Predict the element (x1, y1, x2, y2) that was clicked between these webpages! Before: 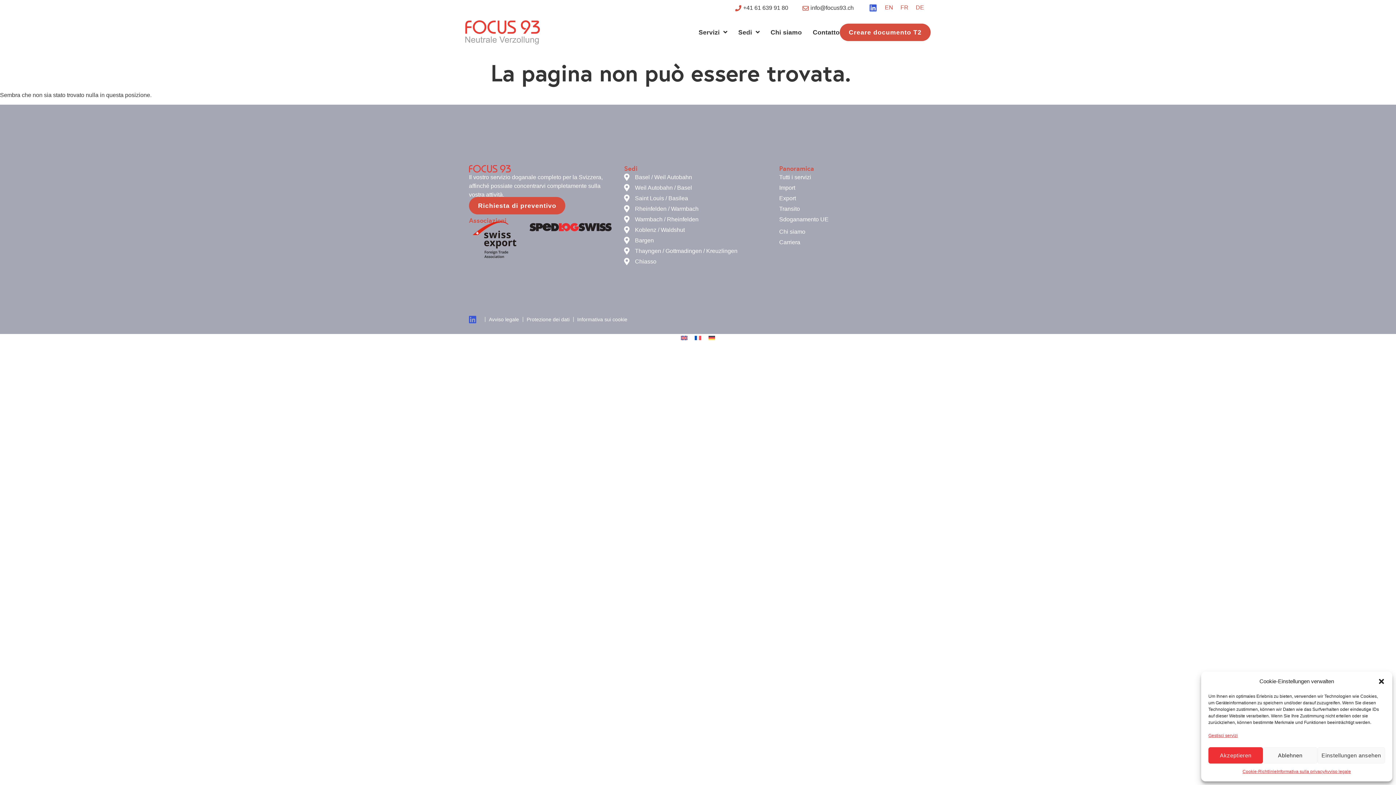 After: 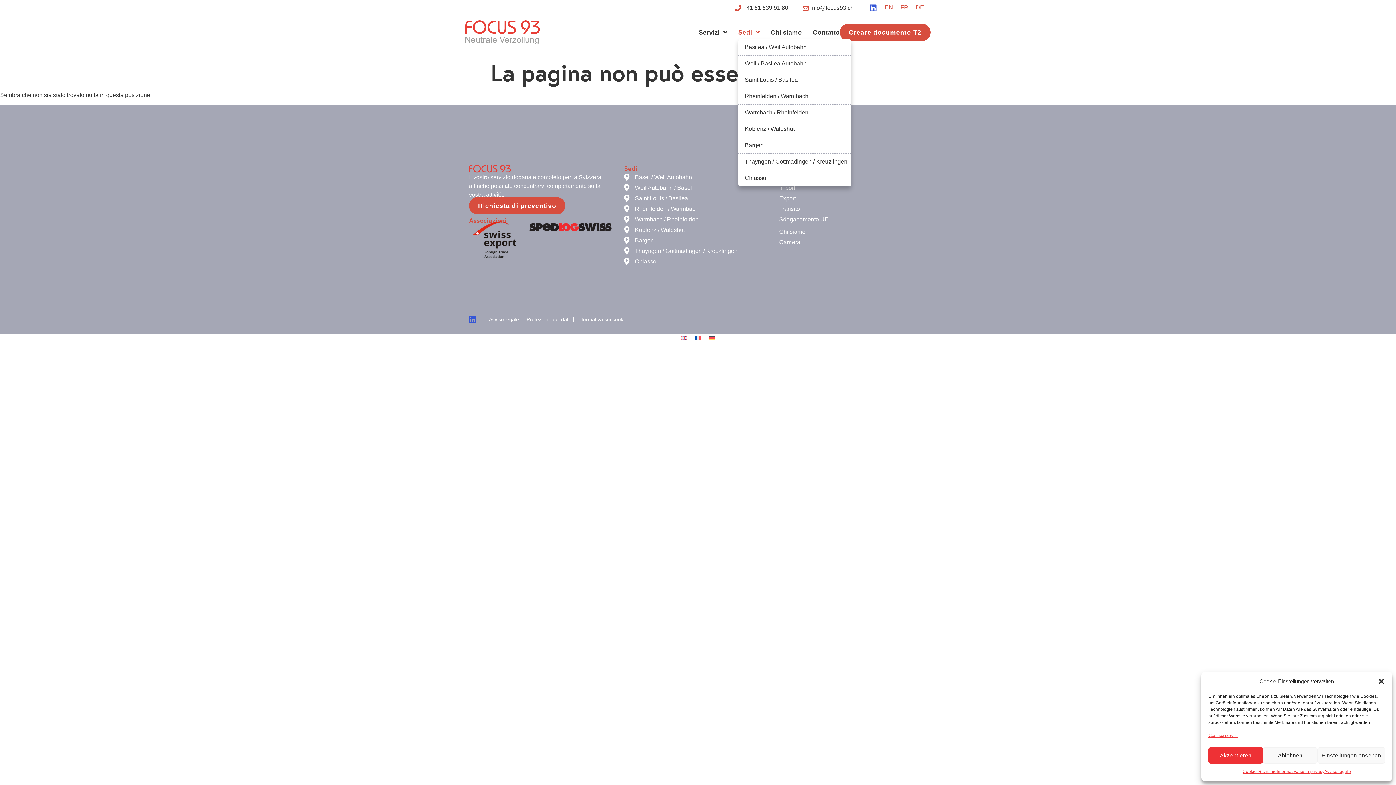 Action: label: Sedi bbox: (738, 27, 759, 37)